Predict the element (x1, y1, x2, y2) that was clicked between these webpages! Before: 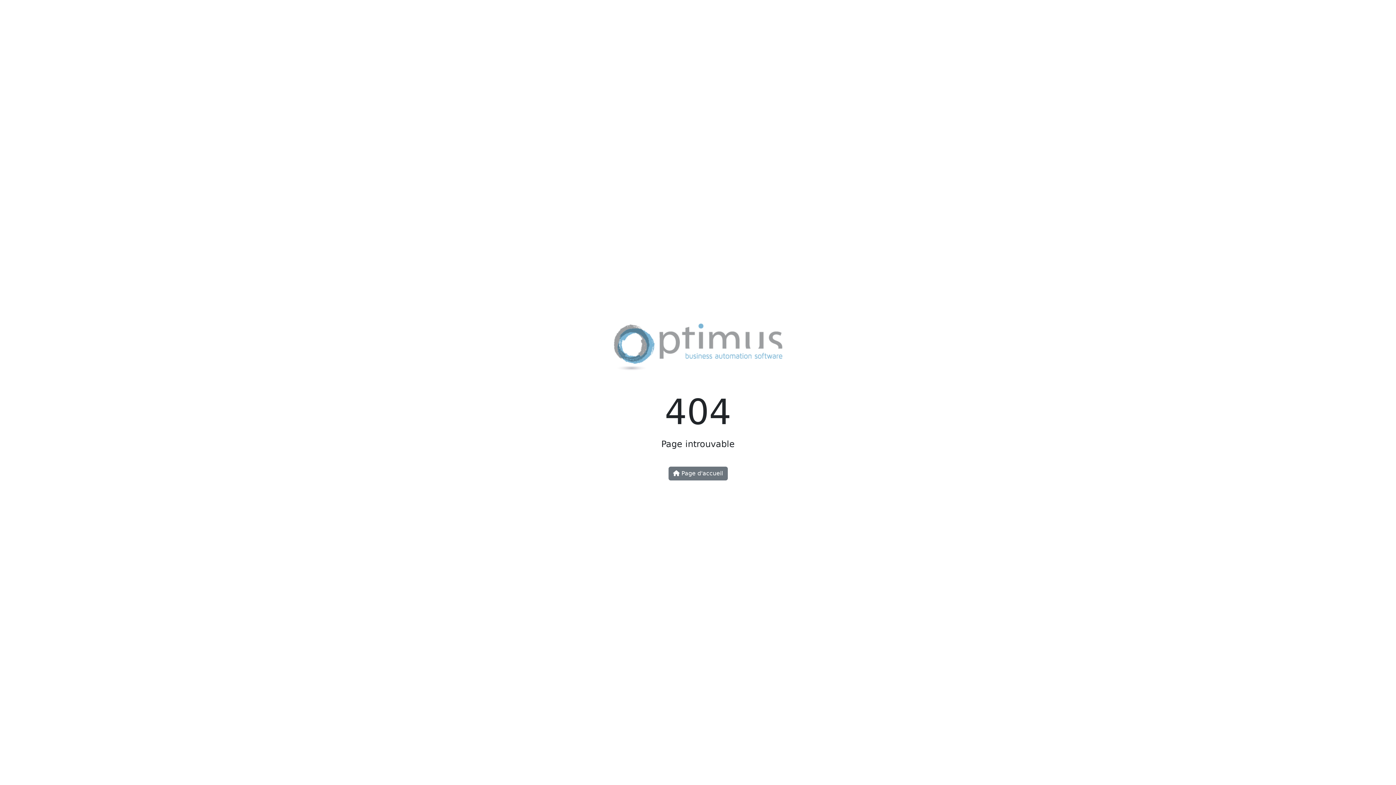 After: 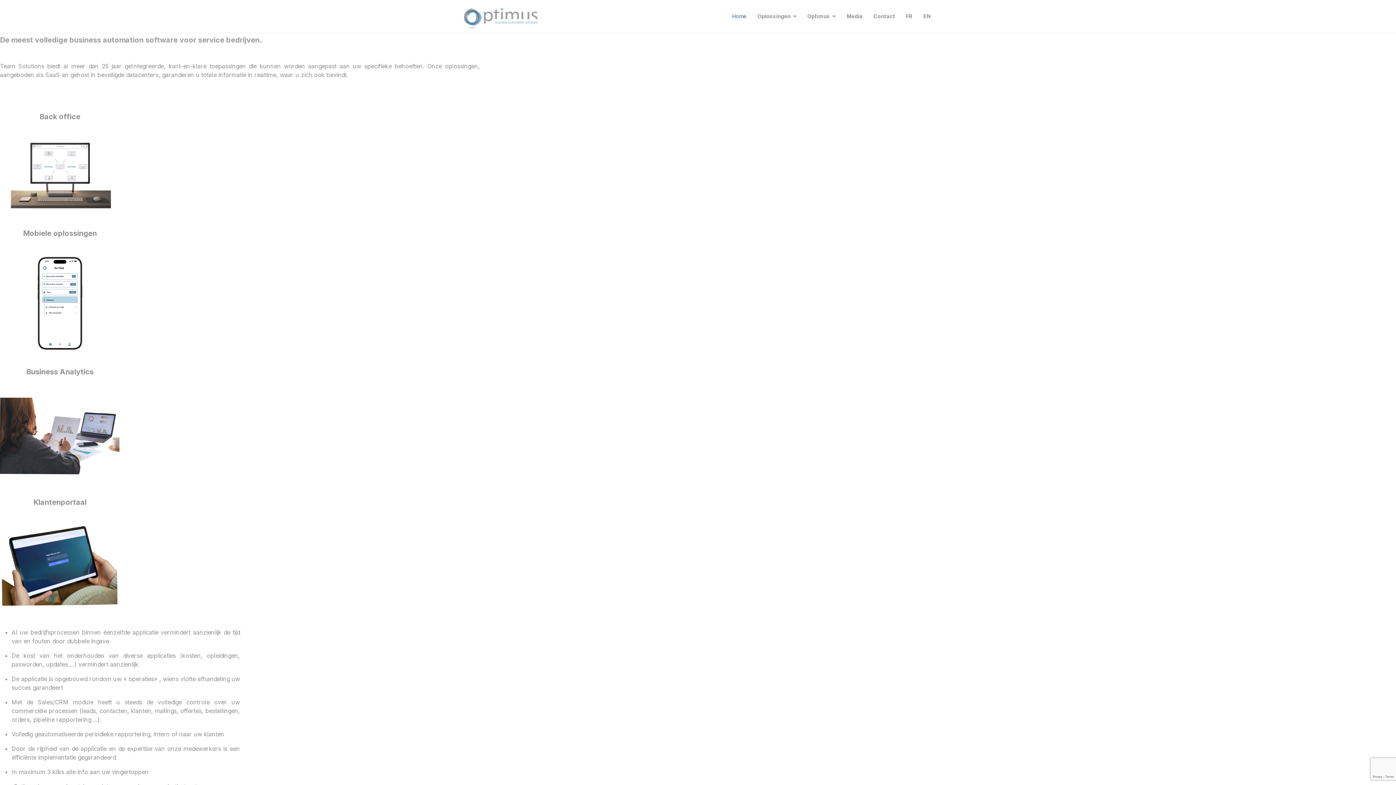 Action: bbox: (601, 344, 795, 351)